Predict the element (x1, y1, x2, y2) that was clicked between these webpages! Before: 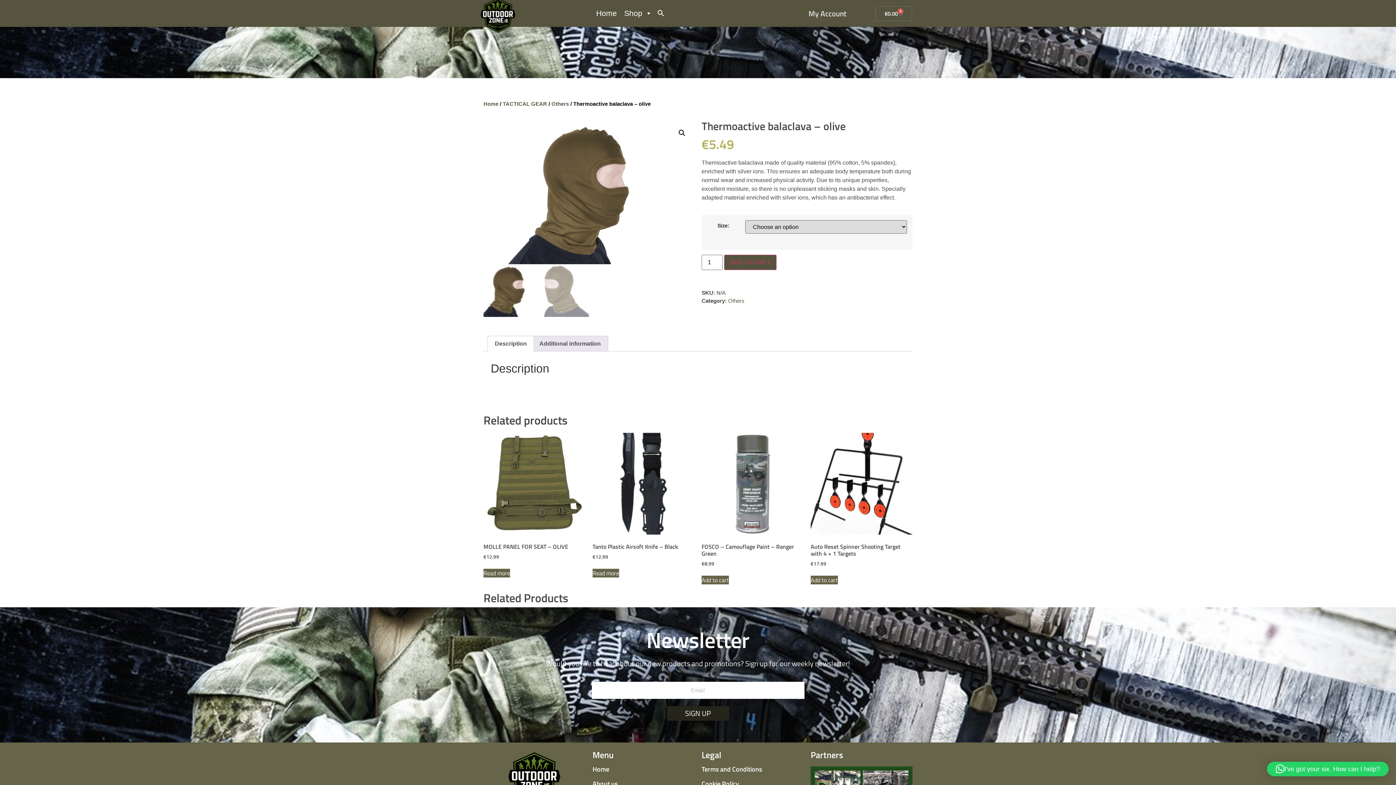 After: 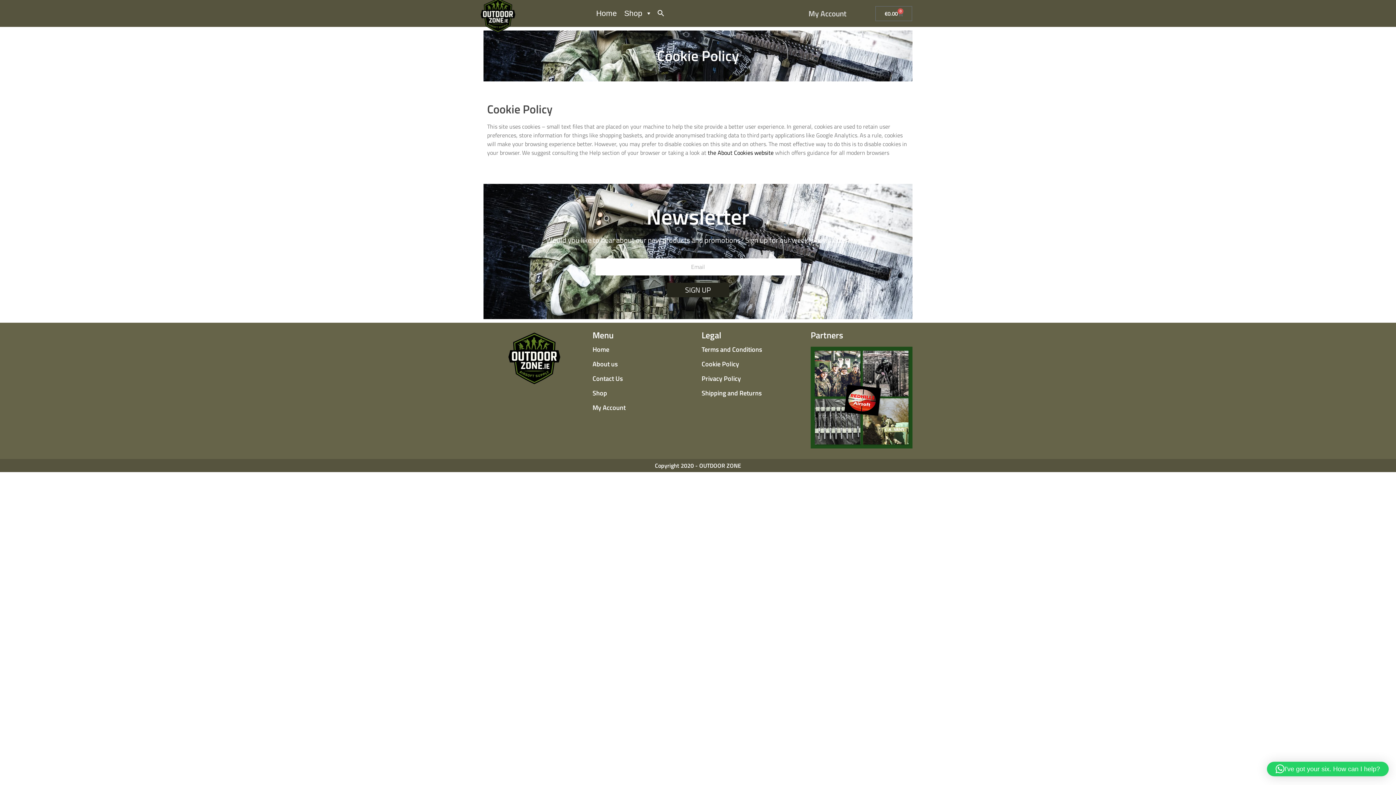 Action: bbox: (701, 776, 803, 791) label: Cookie Policy